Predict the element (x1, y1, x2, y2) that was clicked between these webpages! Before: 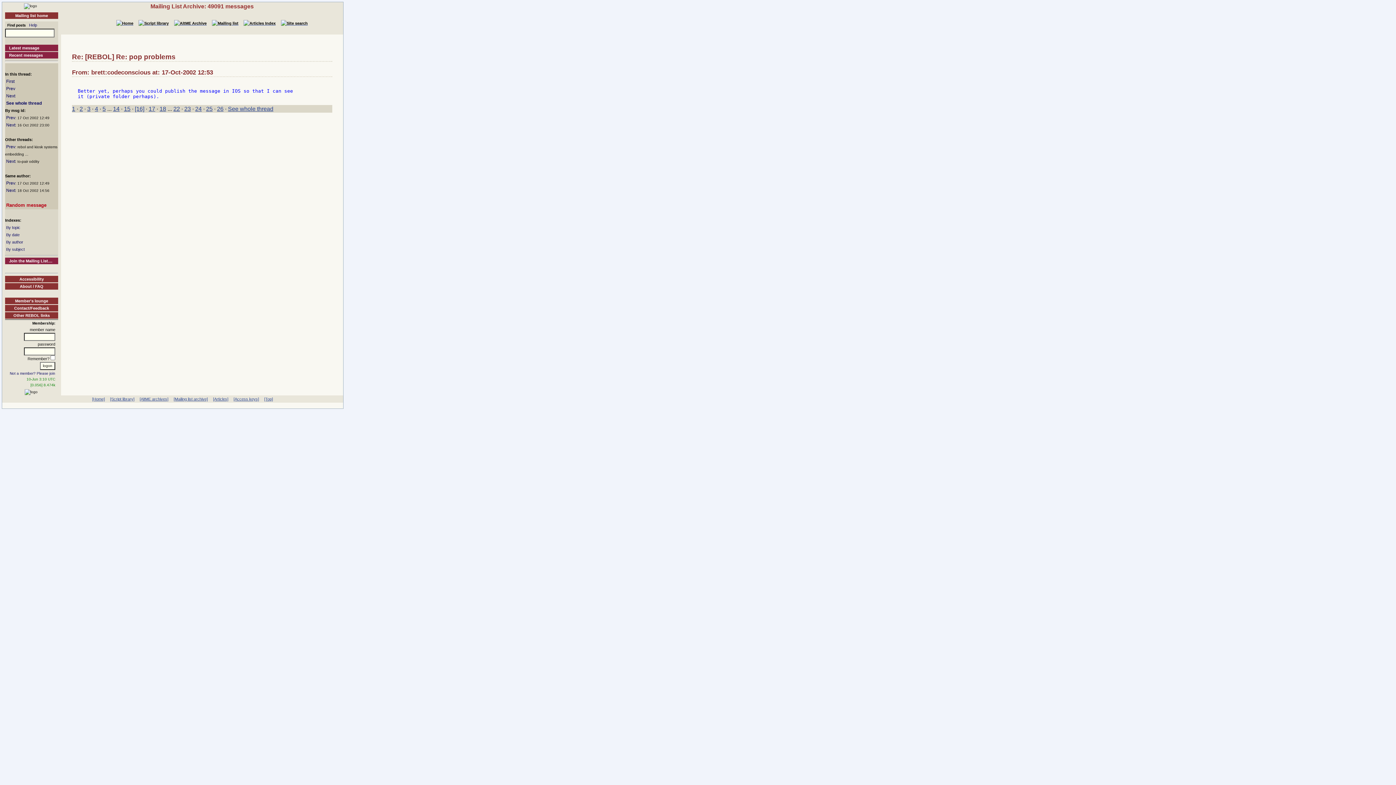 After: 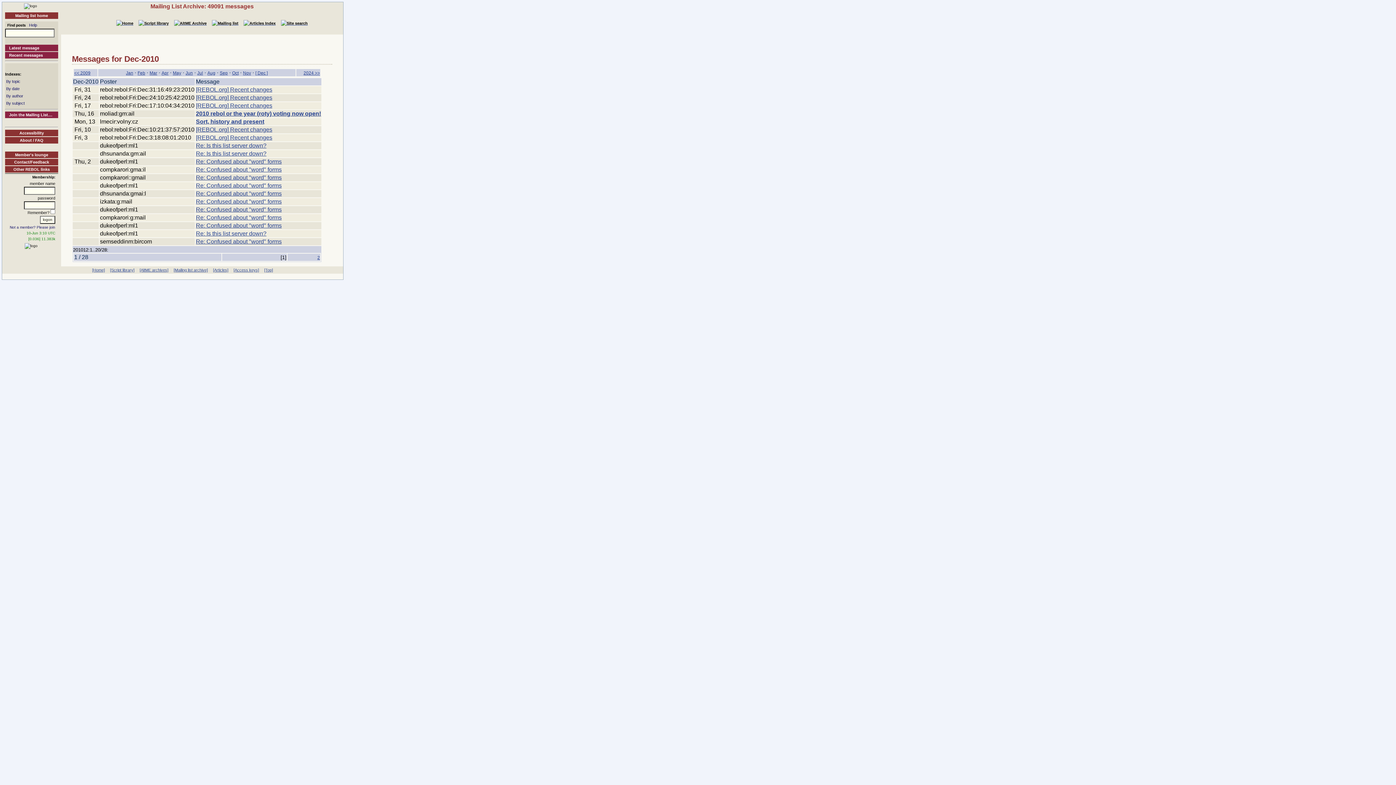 Action: label: Recent messages bbox: (5, 52, 58, 58)